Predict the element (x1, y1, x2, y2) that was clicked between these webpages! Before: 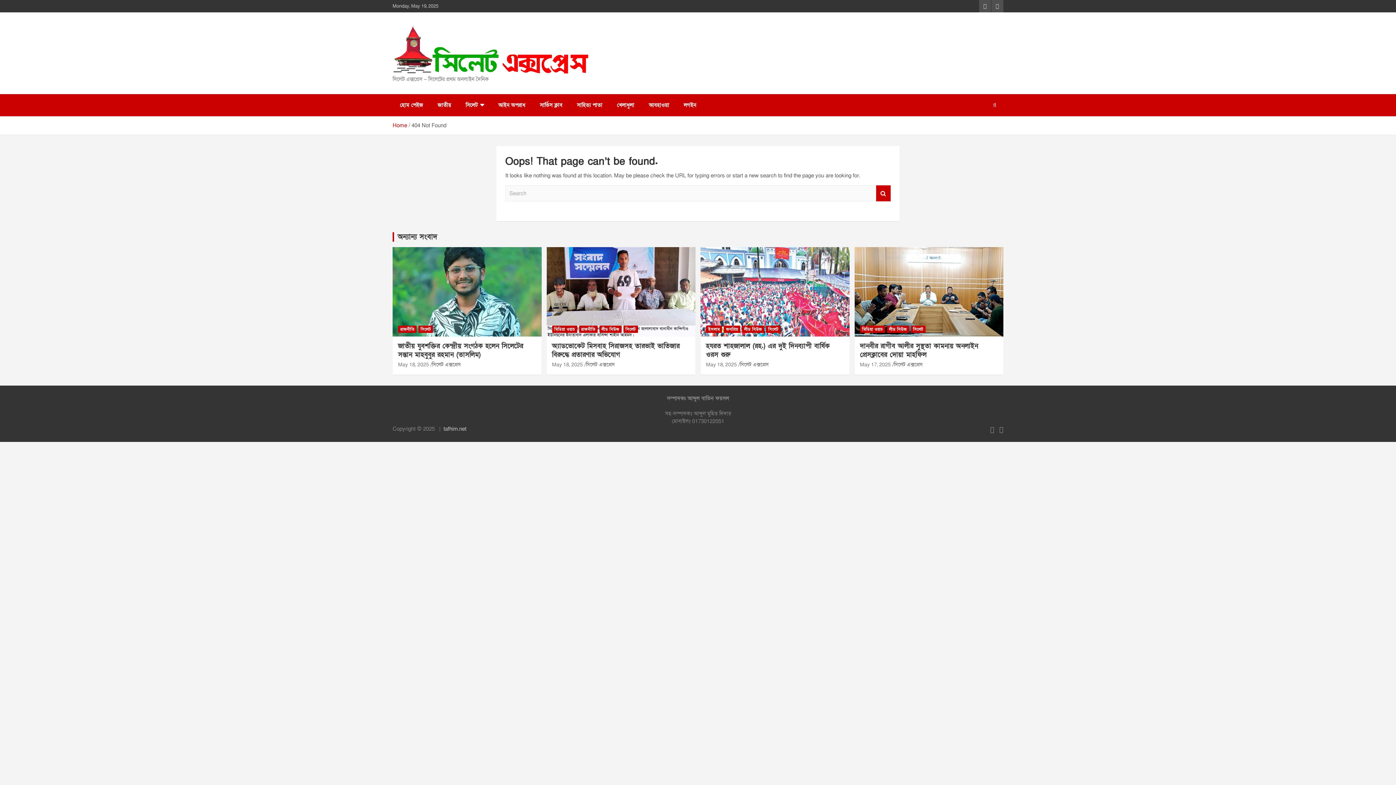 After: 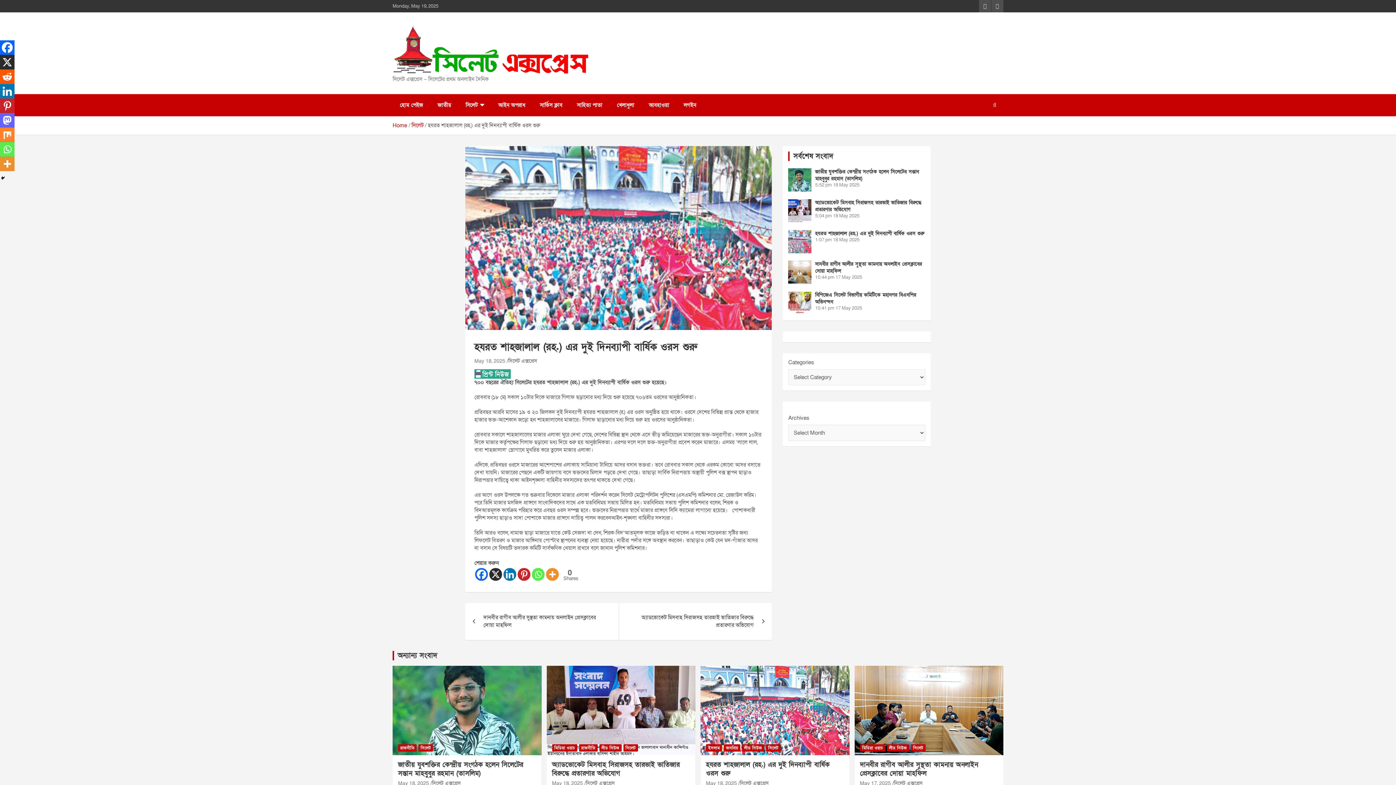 Action: label: May 18, 2025 bbox: (706, 361, 737, 368)